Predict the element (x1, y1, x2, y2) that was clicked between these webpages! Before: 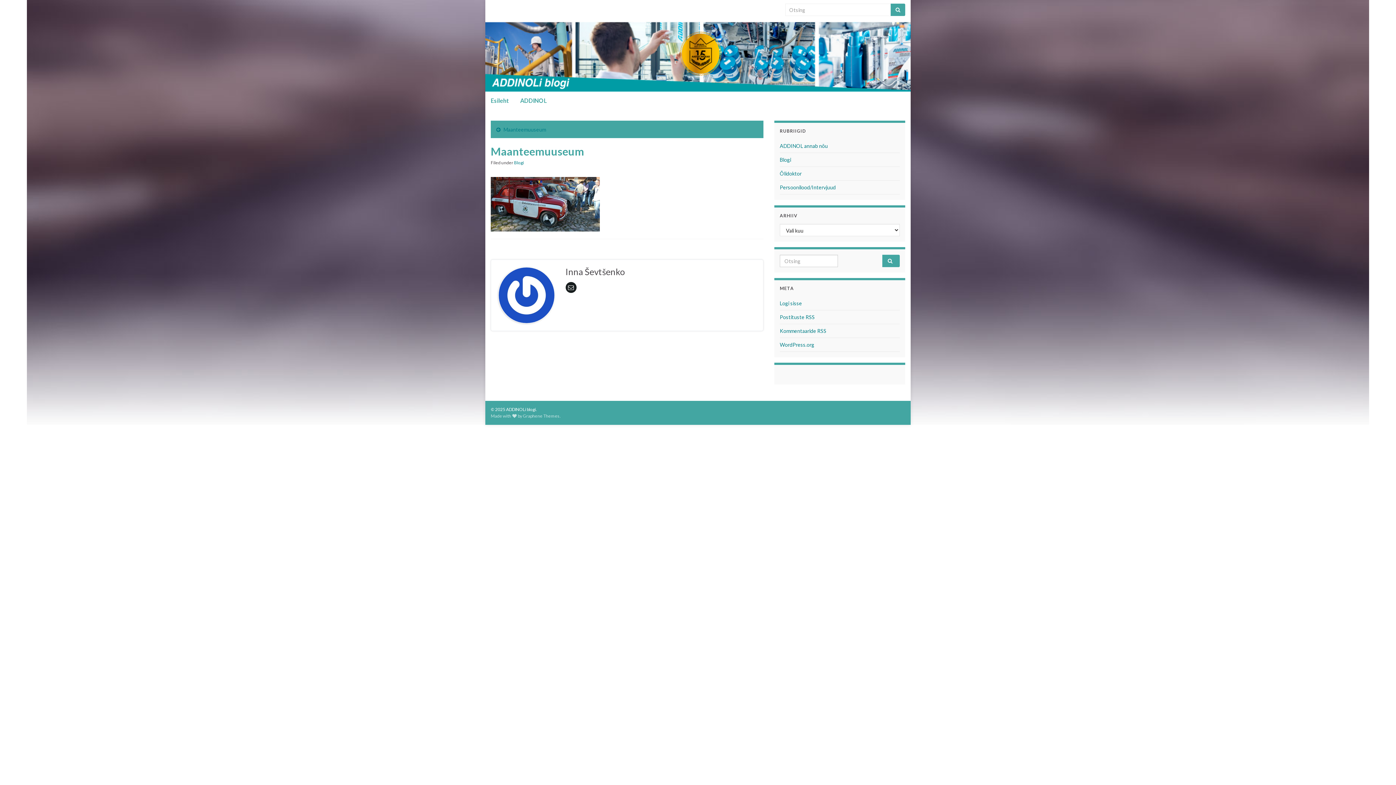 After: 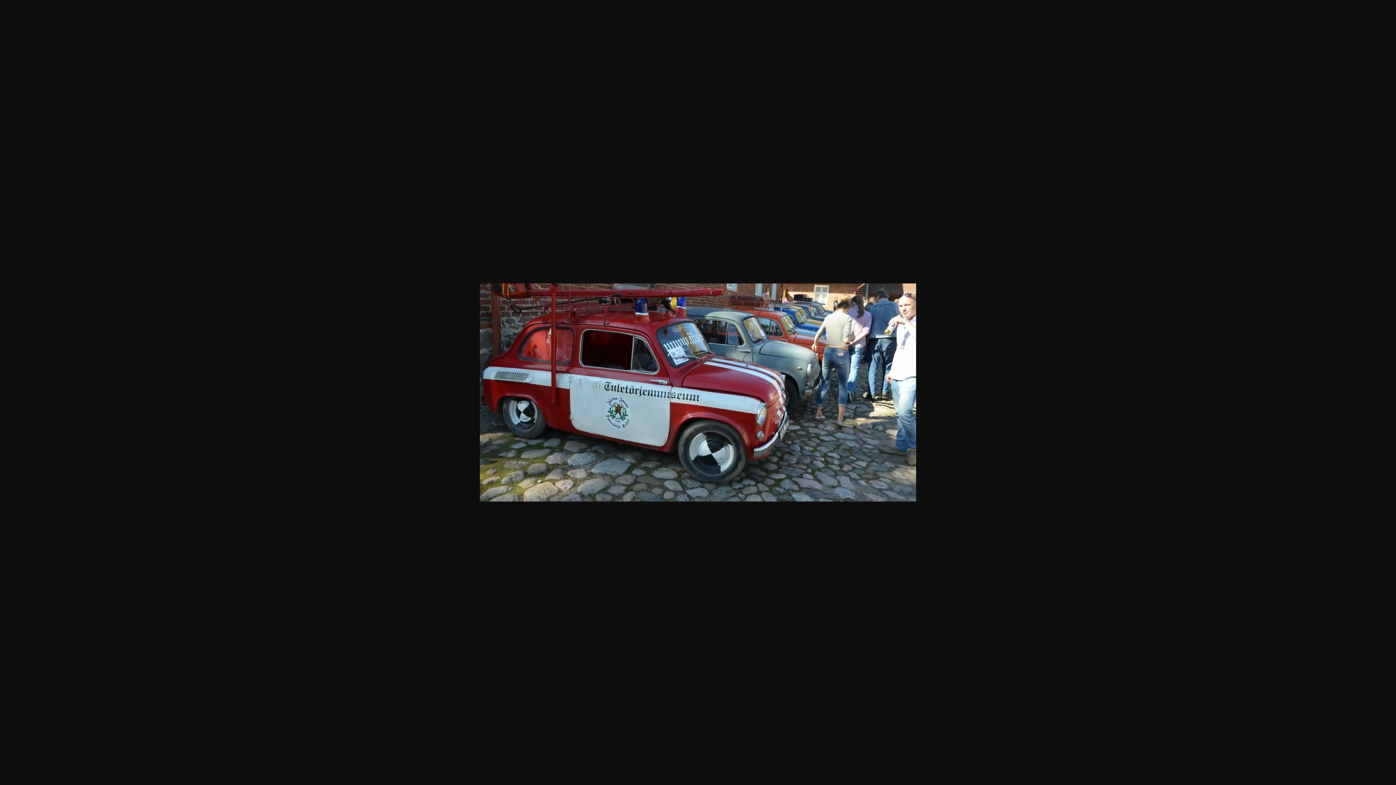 Action: bbox: (490, 198, 600, 205)